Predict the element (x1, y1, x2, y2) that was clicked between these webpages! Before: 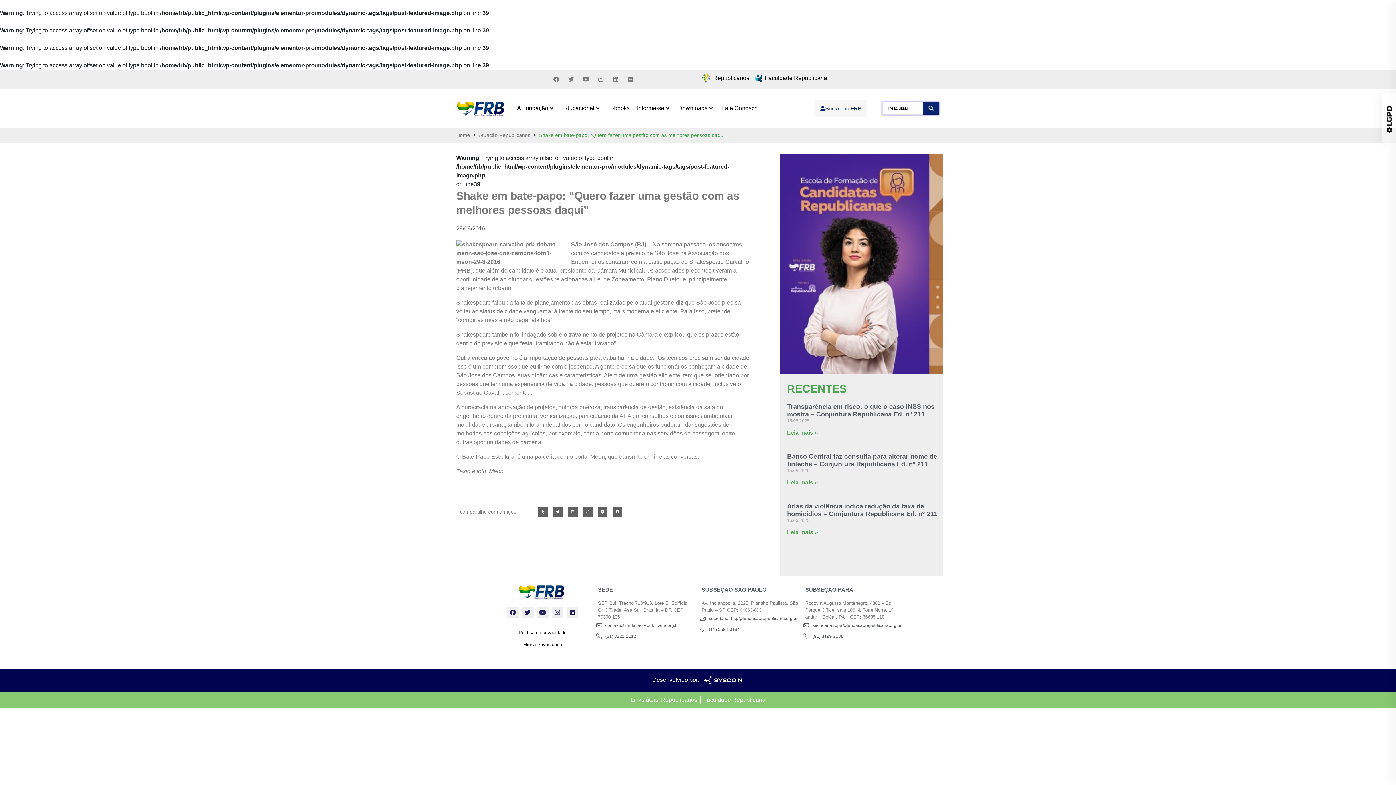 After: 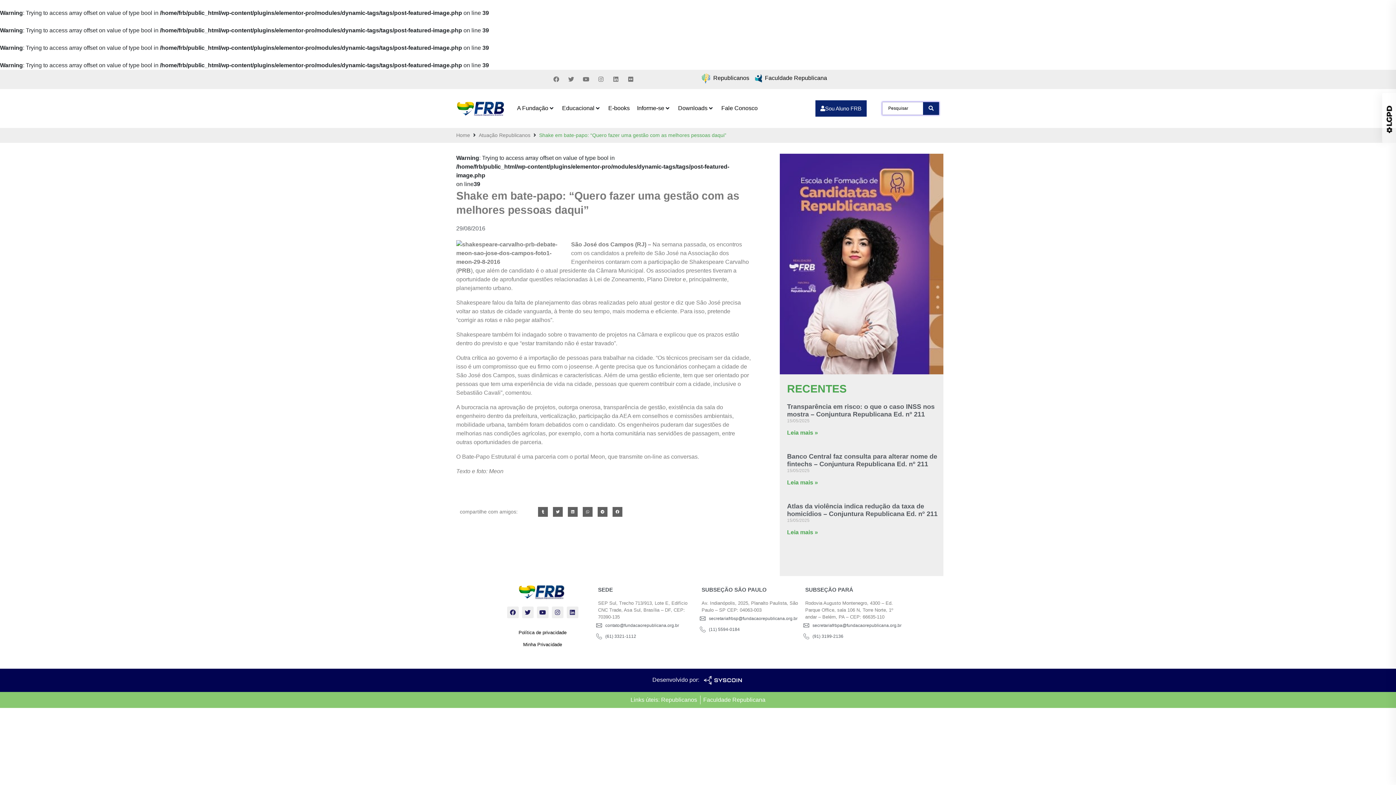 Action: bbox: (815, 100, 866, 116) label: Sou Aluno FRB